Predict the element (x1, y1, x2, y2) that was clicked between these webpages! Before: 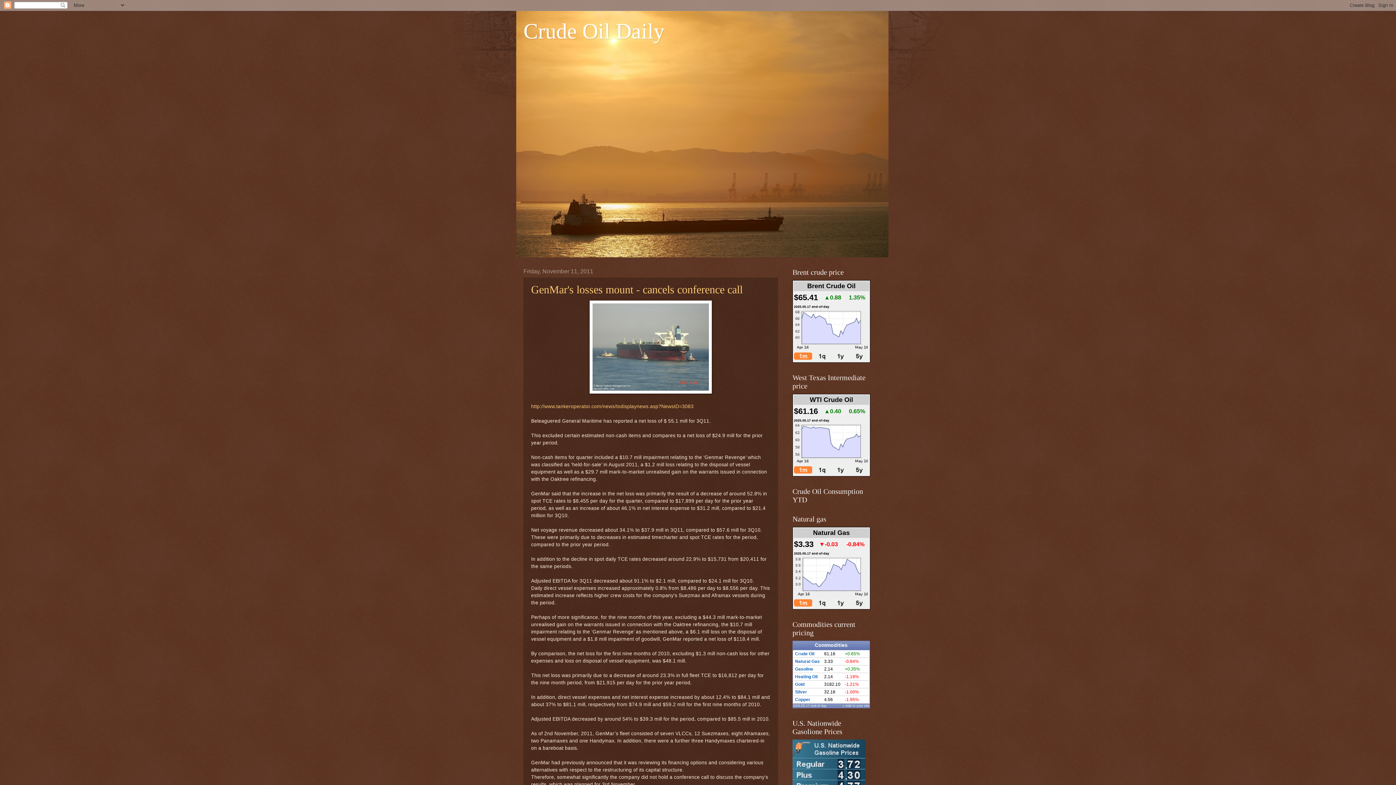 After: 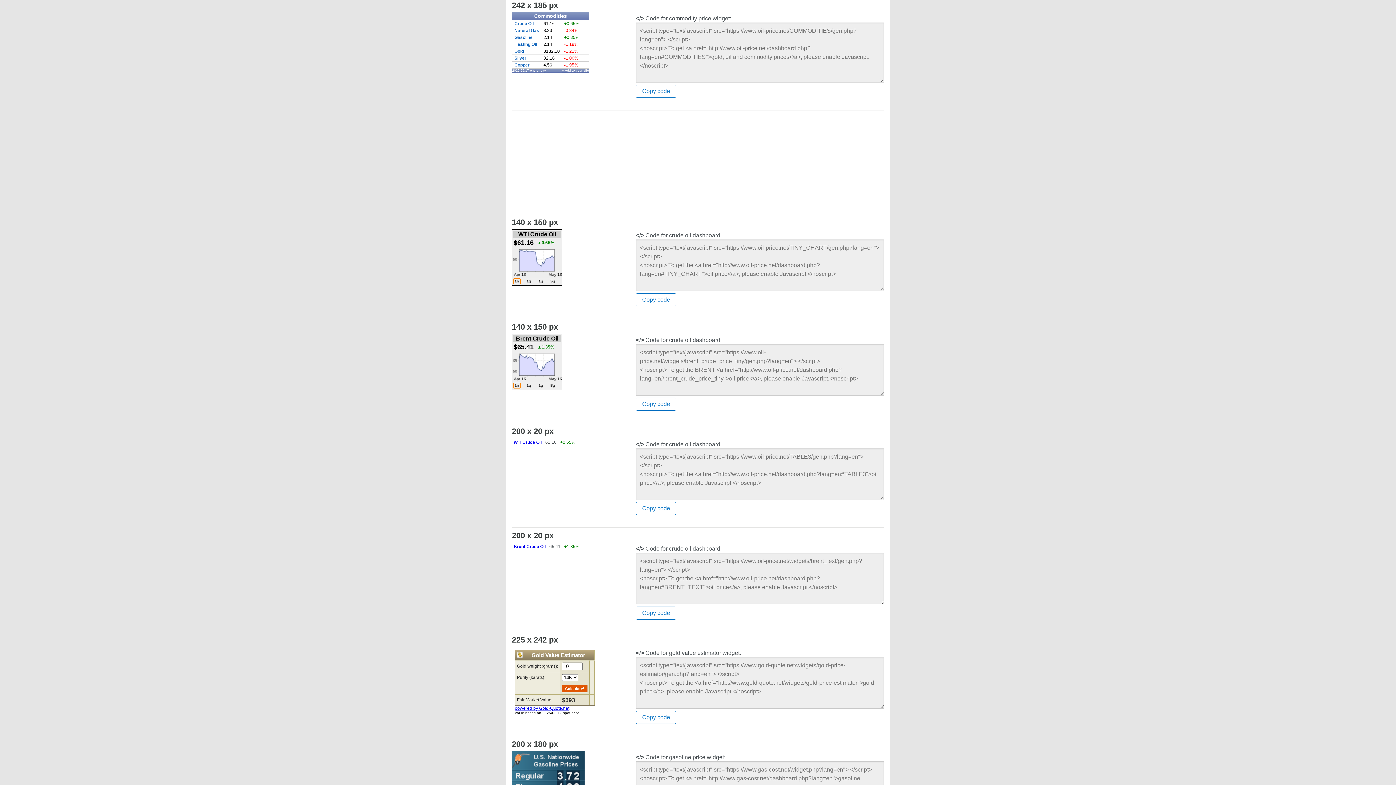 Action: bbox: (795, 666, 813, 672) label: Gasoline